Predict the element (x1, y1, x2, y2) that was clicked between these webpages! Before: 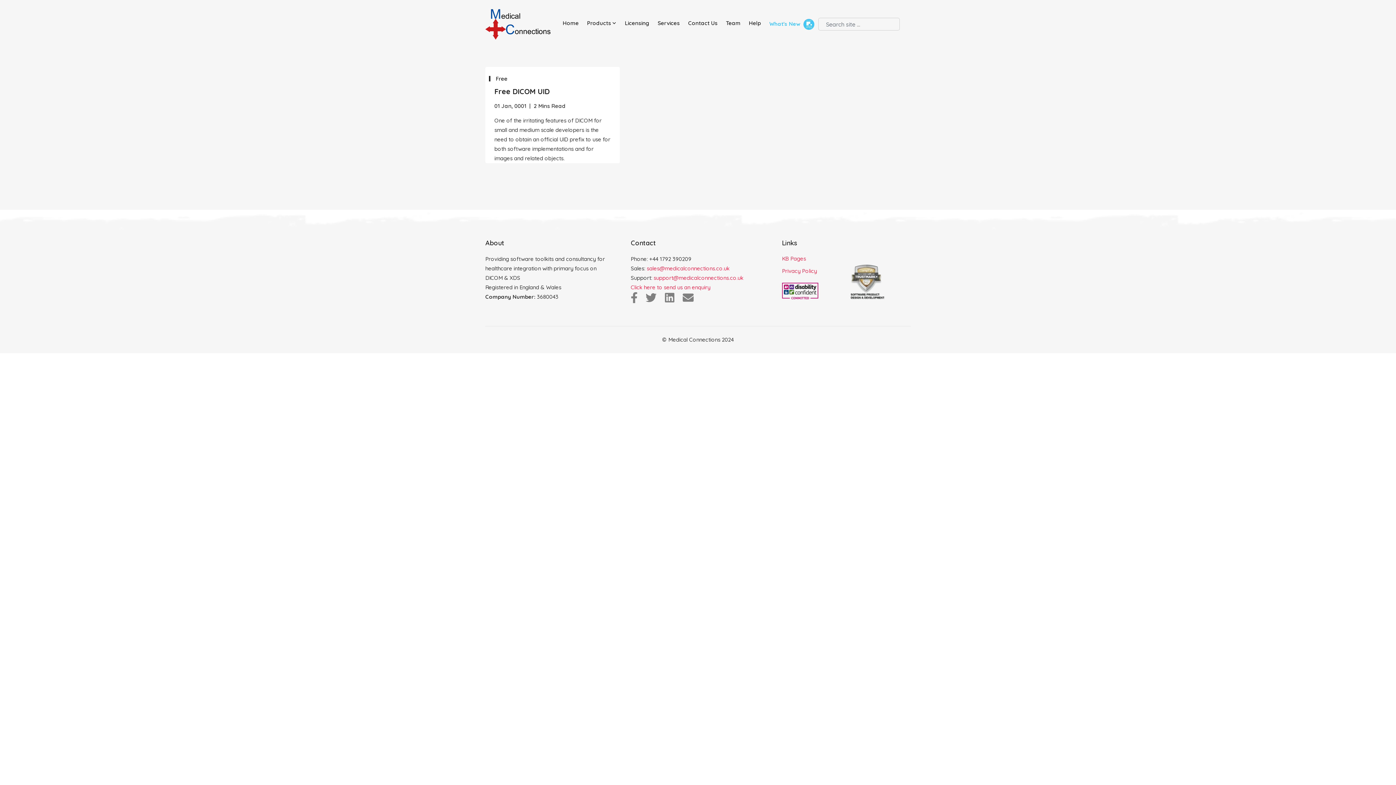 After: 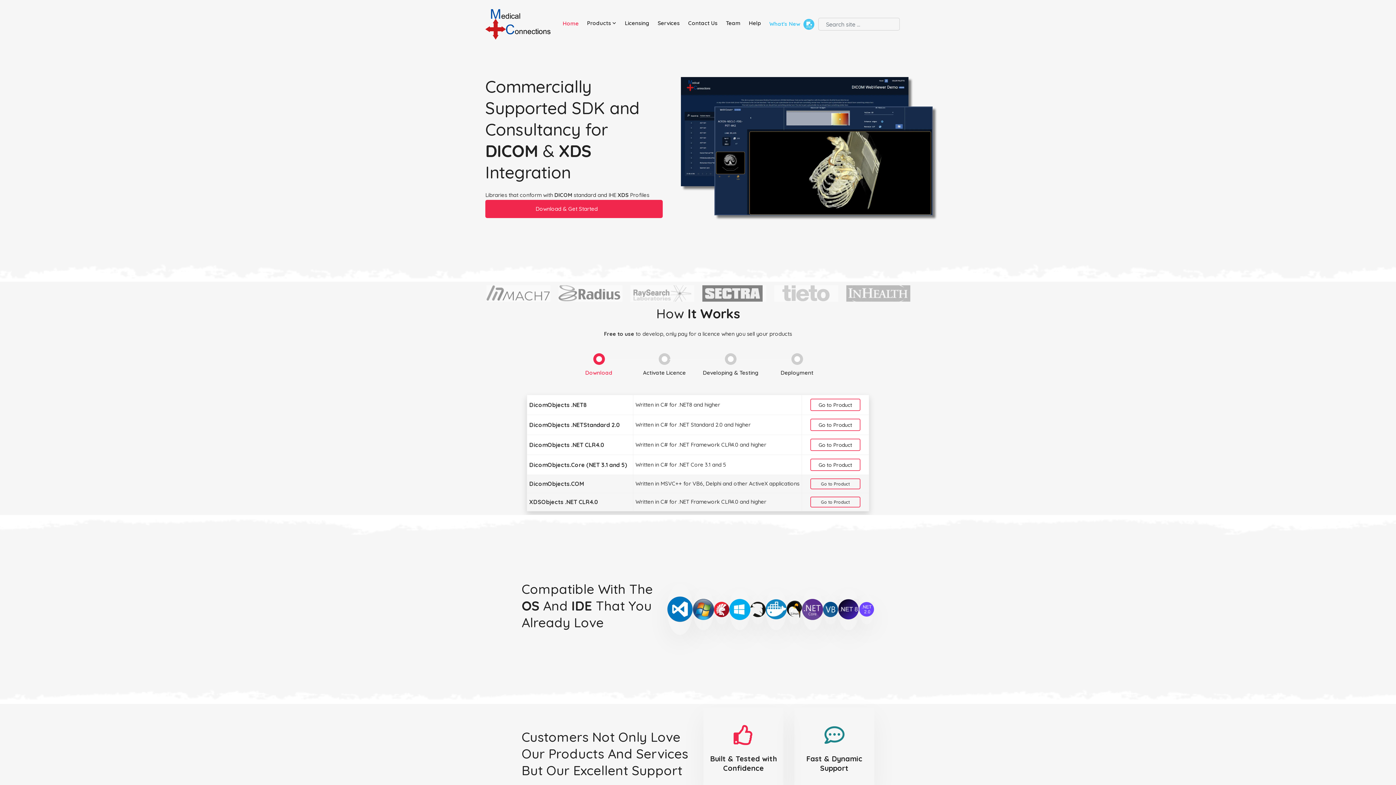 Action: bbox: (485, 9, 550, 39)